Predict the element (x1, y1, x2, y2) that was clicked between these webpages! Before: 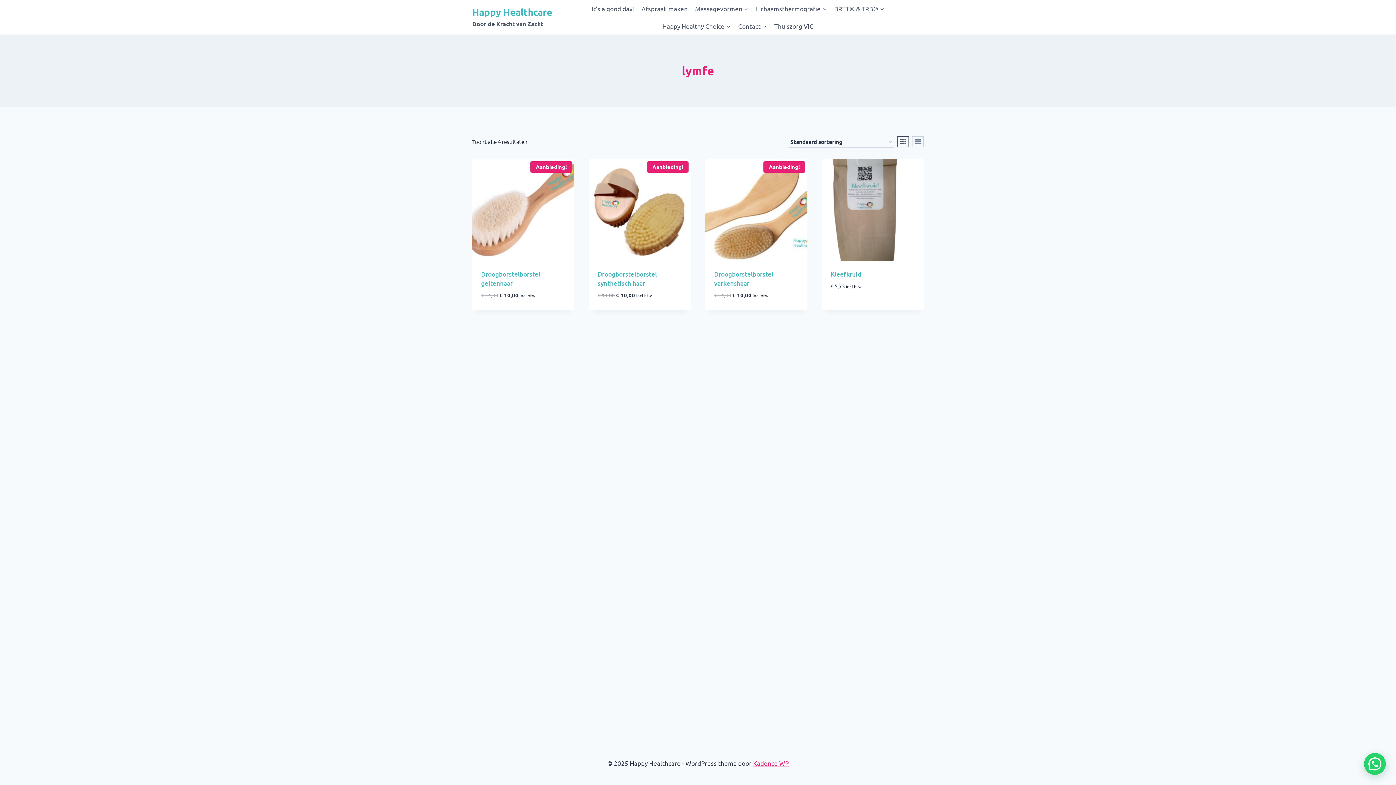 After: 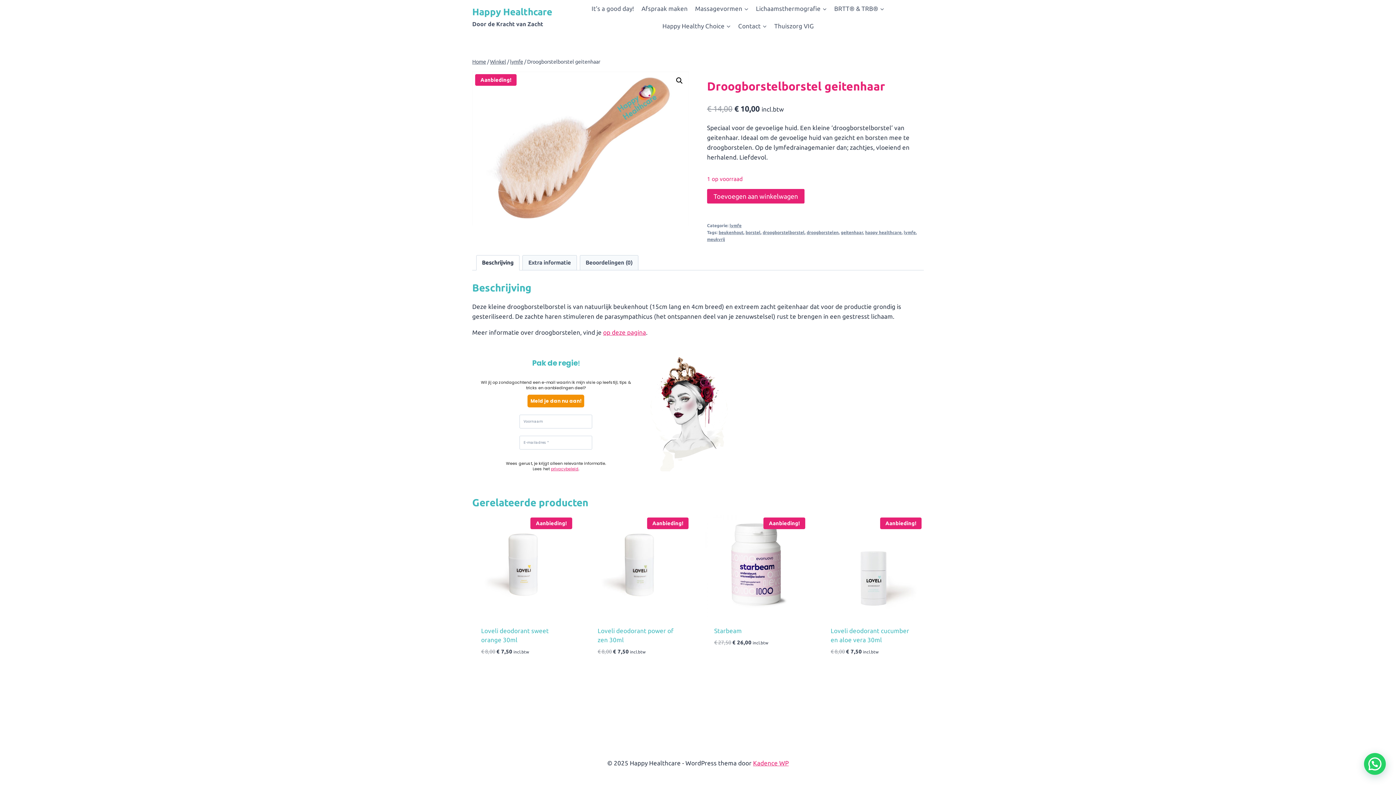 Action: label: Droogborstelborstel geitenhaar bbox: (481, 270, 540, 287)